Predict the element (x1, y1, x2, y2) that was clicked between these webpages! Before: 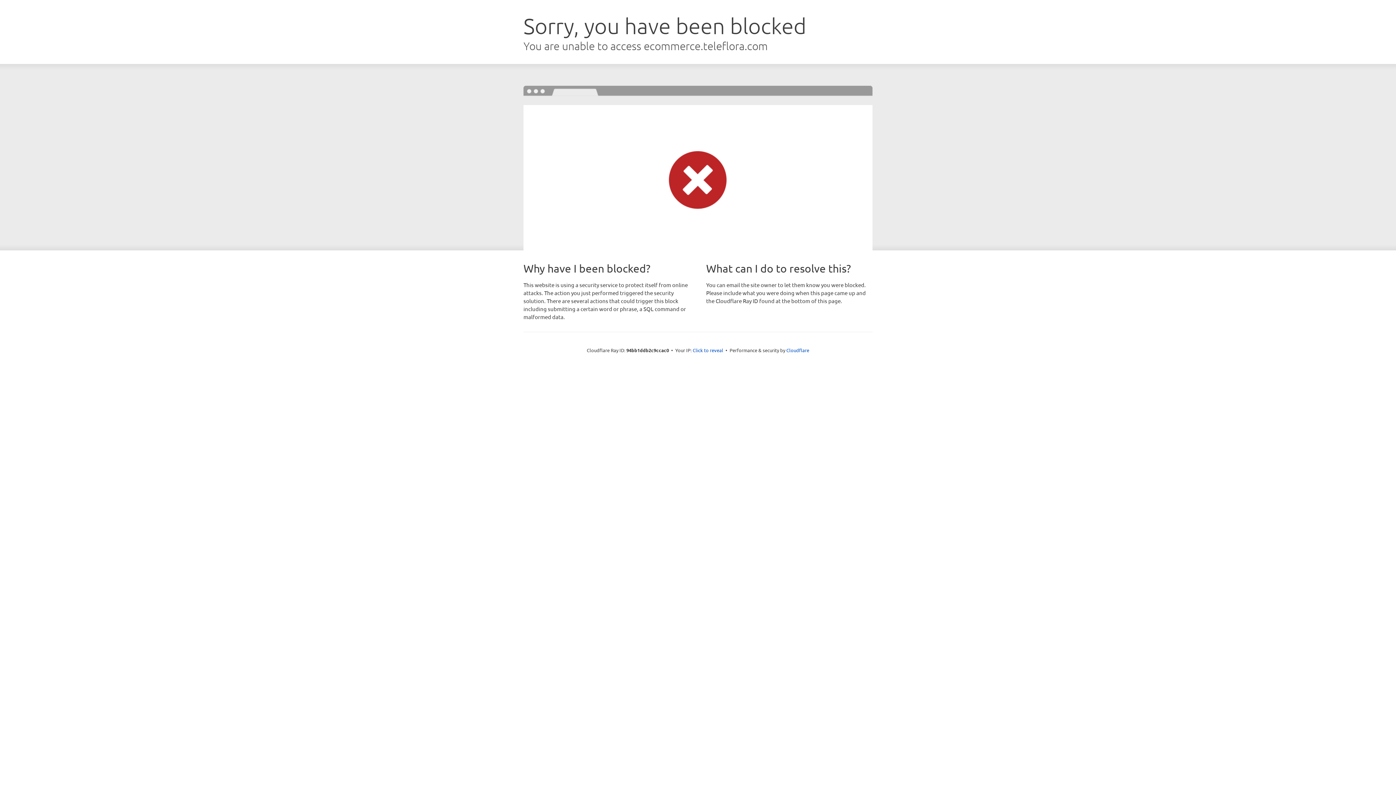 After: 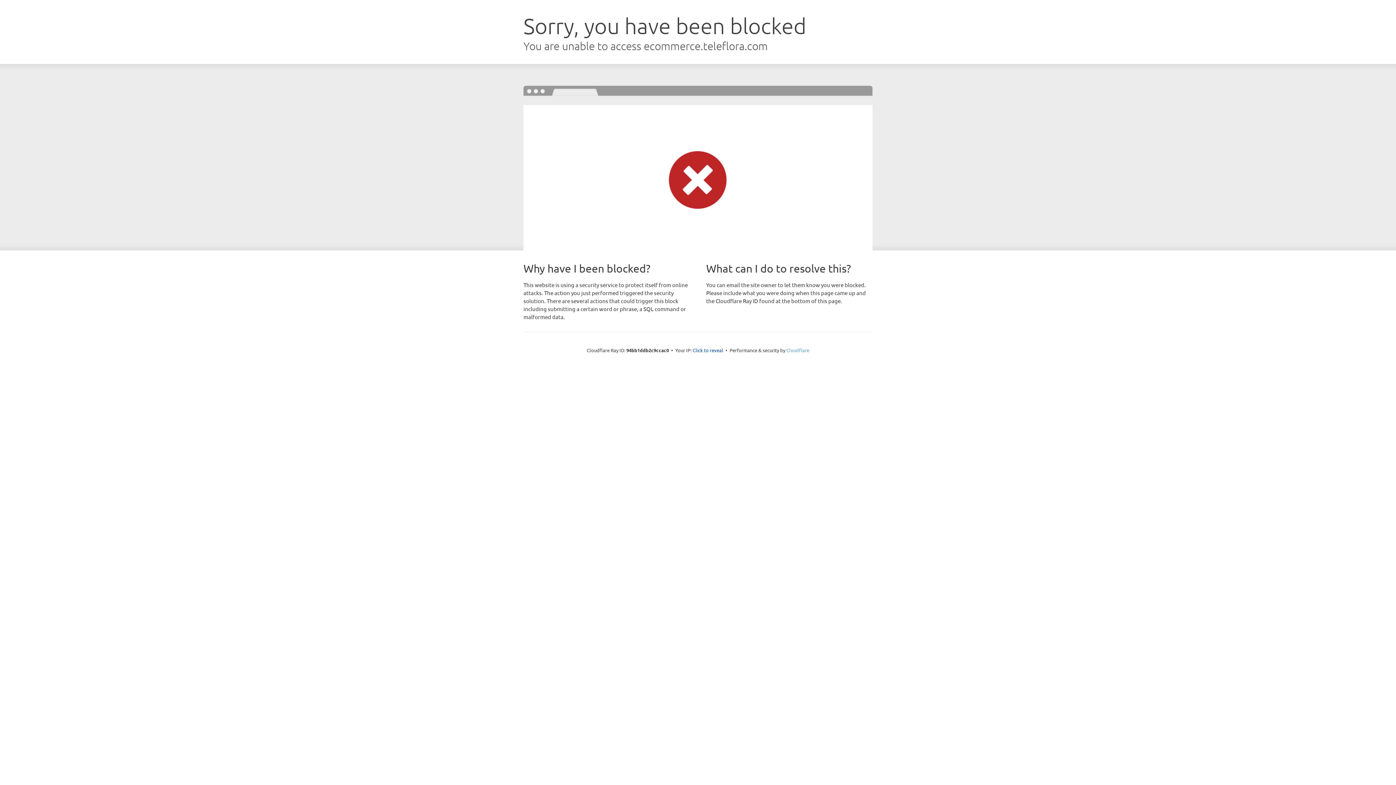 Action: label: Cloudflare bbox: (786, 347, 809, 353)